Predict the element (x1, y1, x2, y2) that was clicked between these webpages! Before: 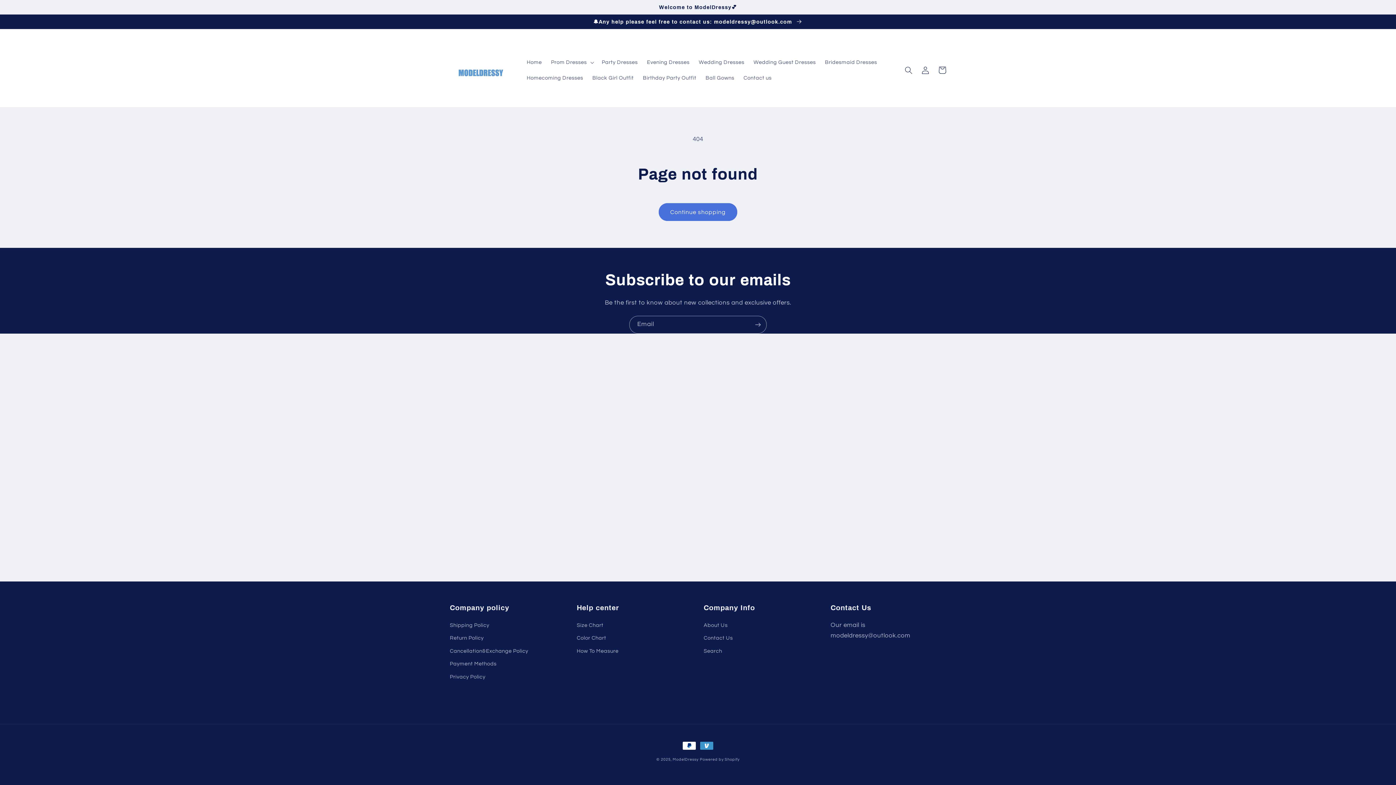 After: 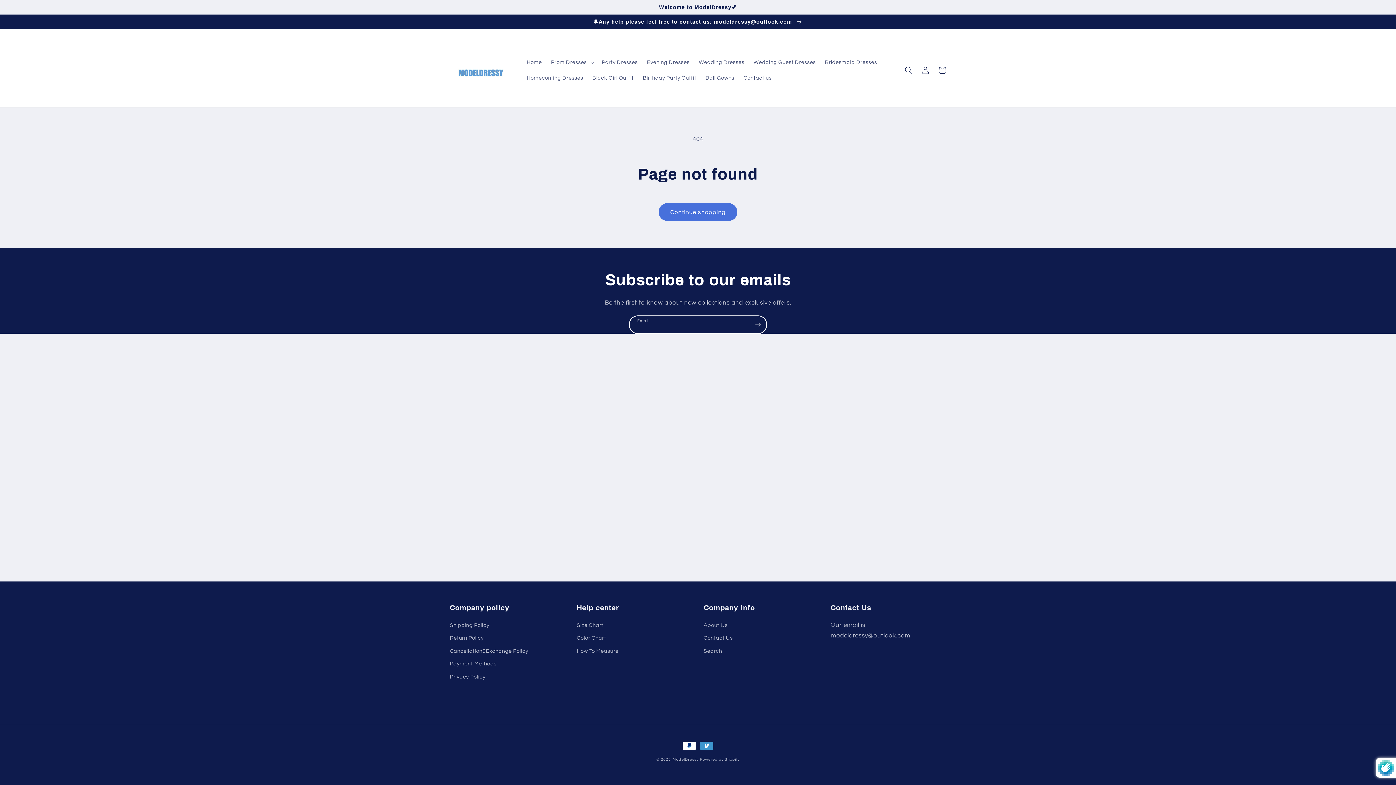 Action: bbox: (749, 315, 766, 333) label: Subscribe